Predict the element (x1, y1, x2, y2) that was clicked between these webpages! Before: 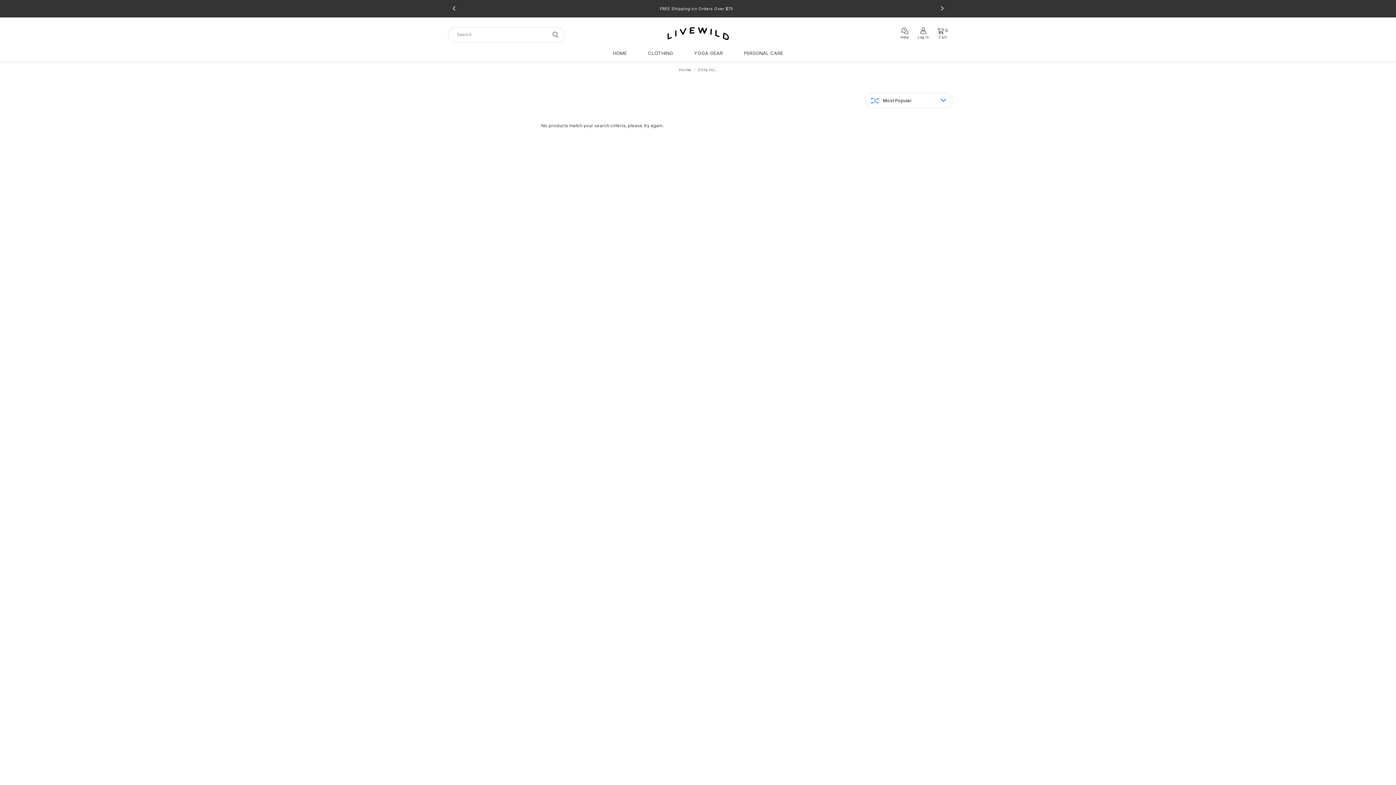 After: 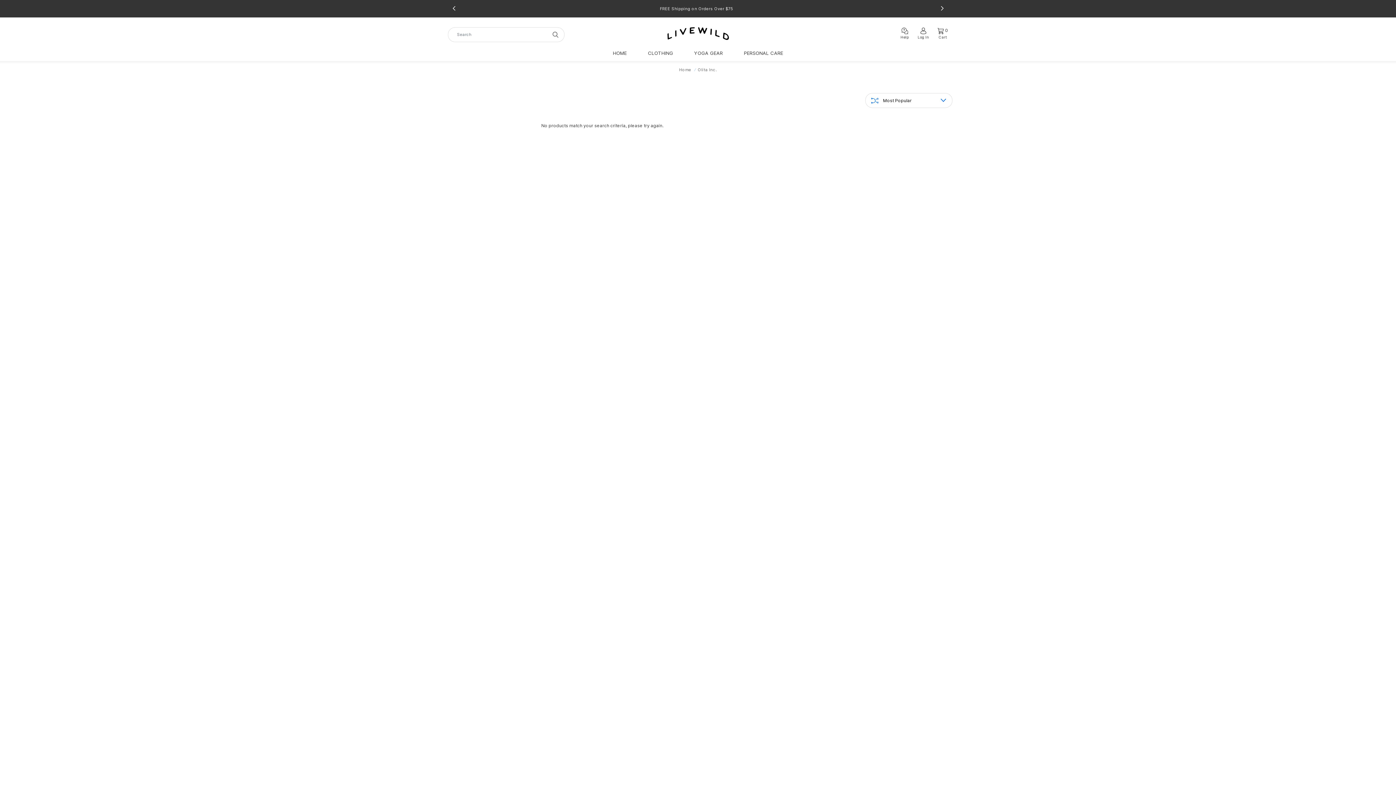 Action: label: Next slide bbox: (938, 4, 946, 12)